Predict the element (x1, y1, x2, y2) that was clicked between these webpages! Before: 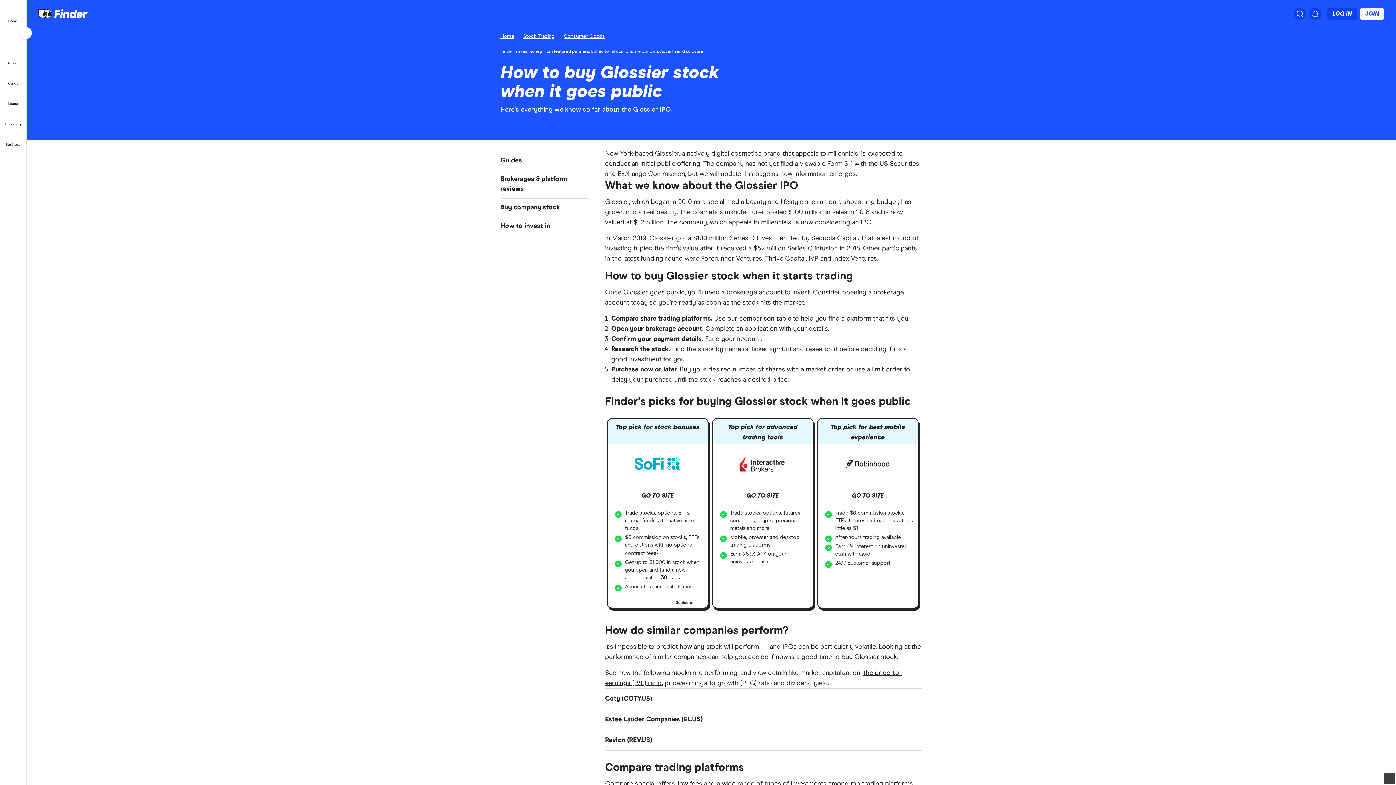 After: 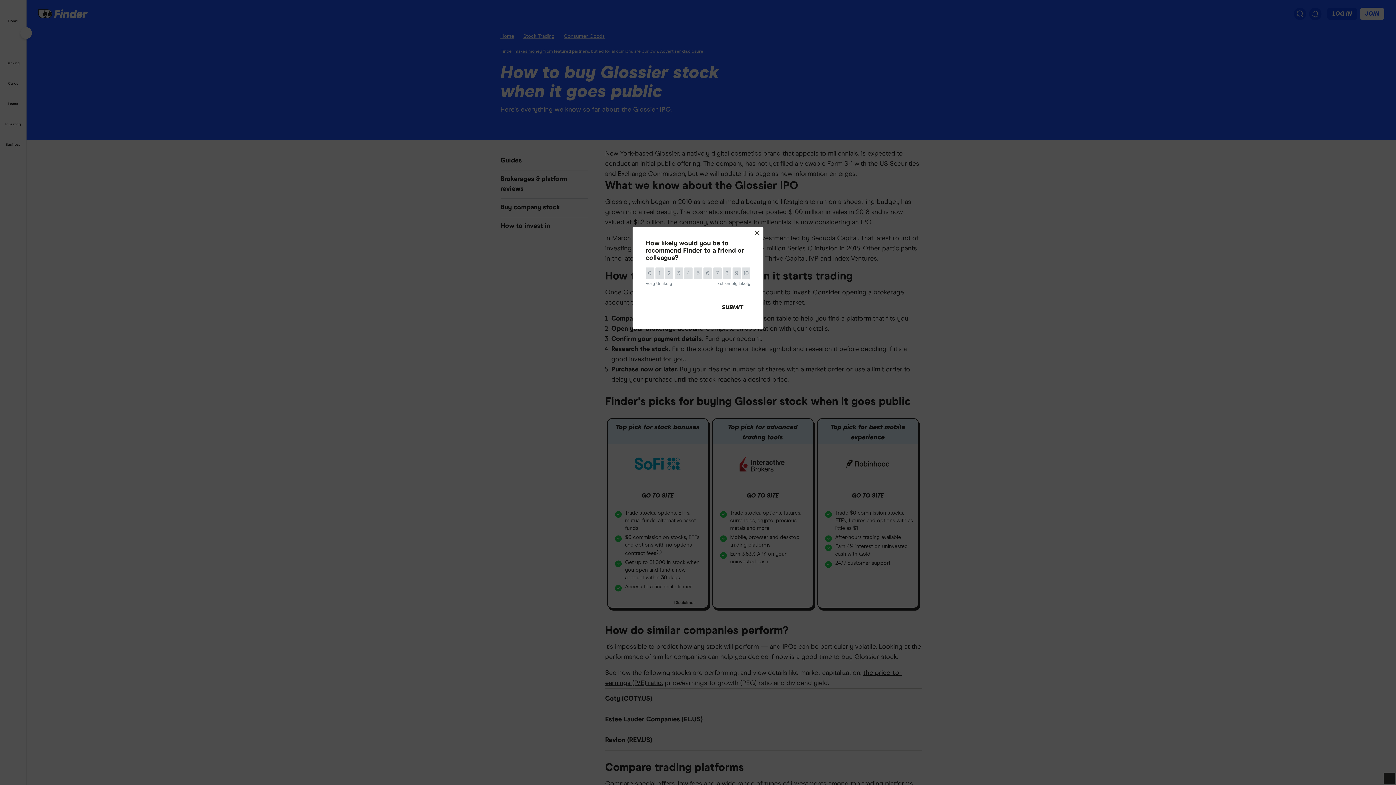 Action: bbox: (844, 450, 891, 477)